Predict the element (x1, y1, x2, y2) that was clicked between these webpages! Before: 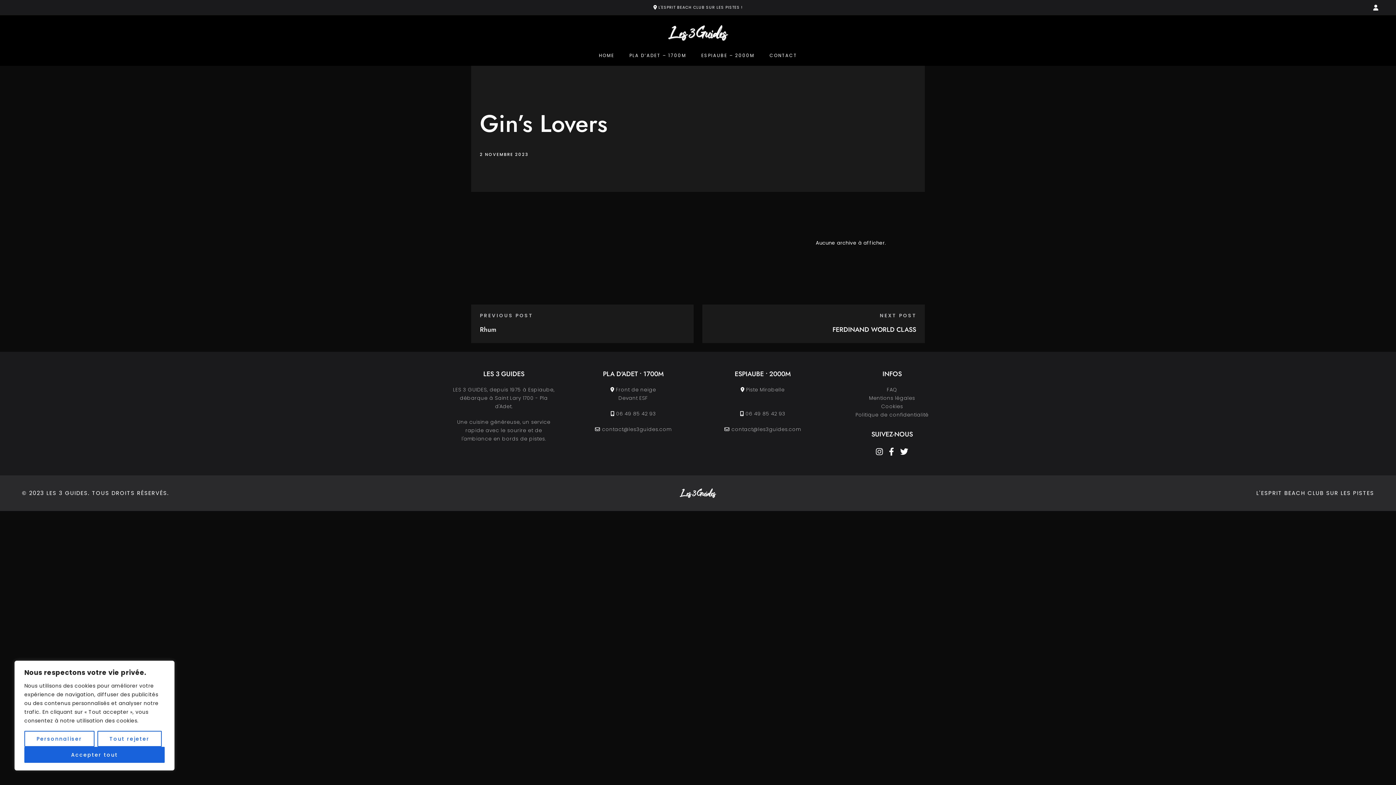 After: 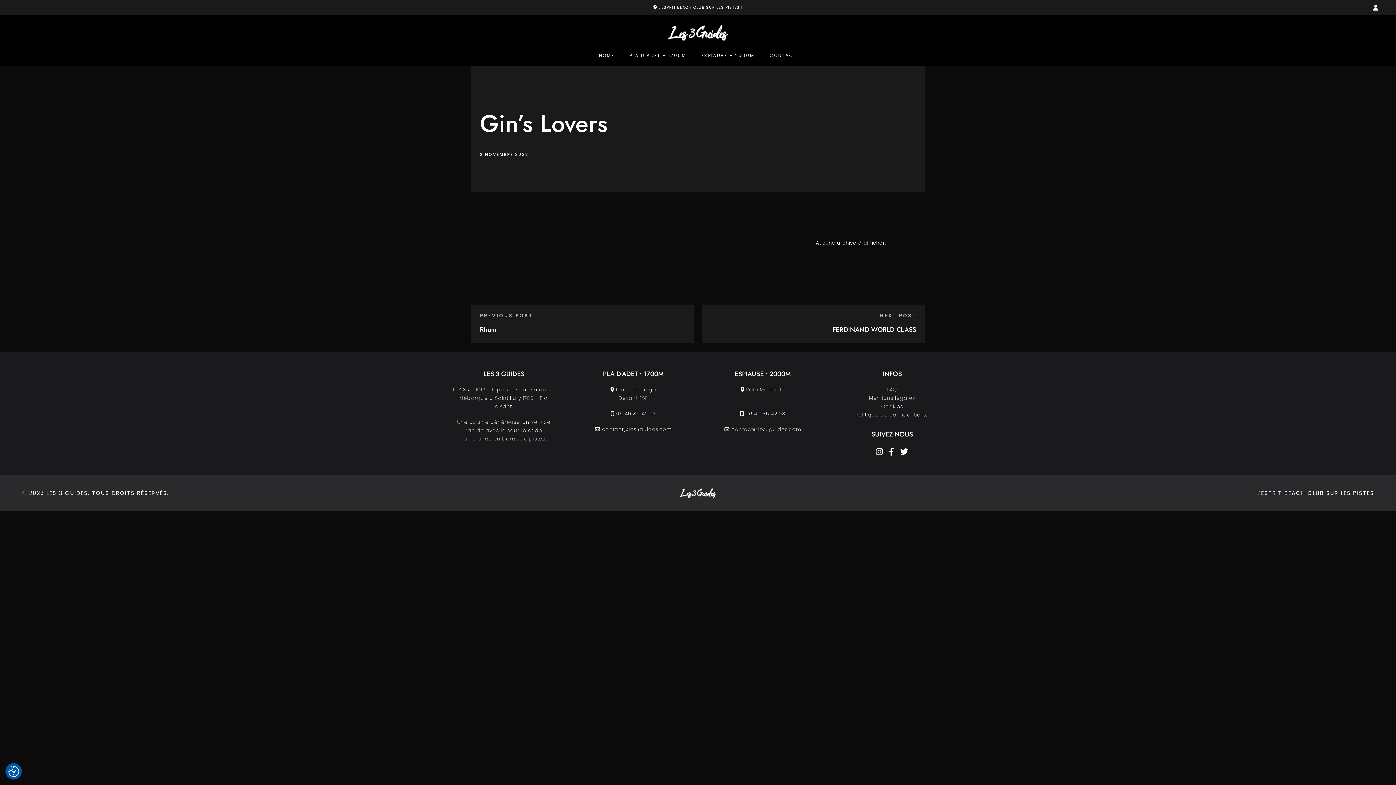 Action: bbox: (24, 747, 164, 763) label: Accepter tout